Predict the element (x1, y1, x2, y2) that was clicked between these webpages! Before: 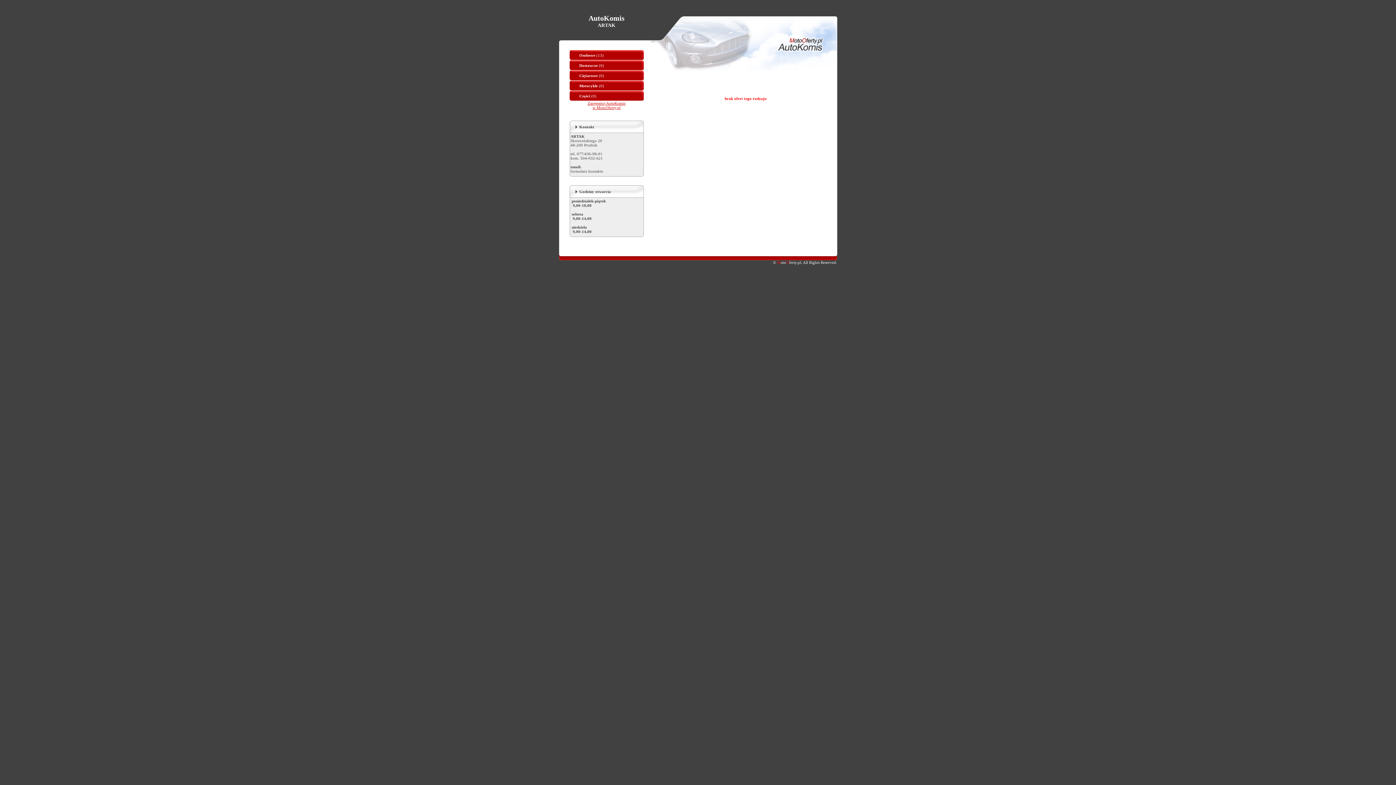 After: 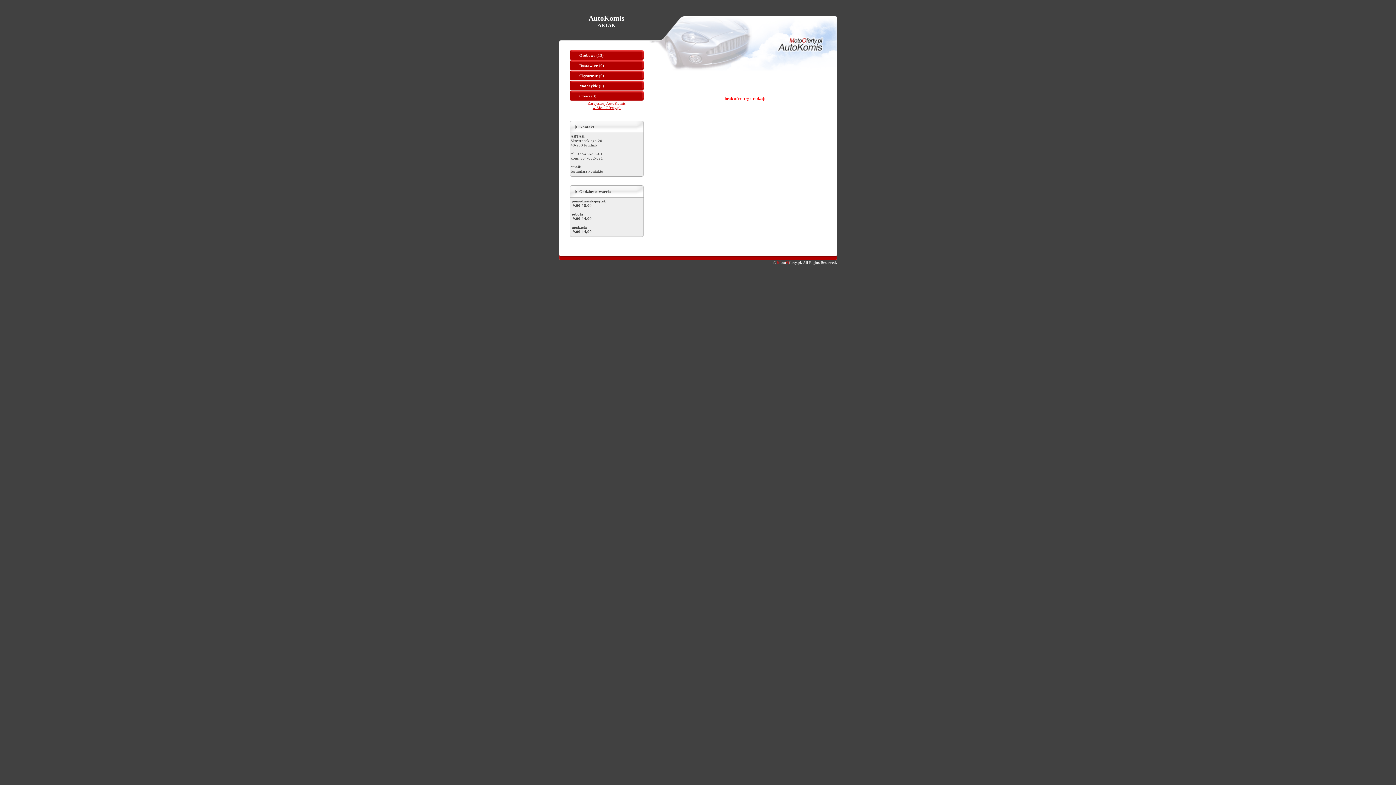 Action: label: Dostawcze bbox: (579, 63, 598, 67)